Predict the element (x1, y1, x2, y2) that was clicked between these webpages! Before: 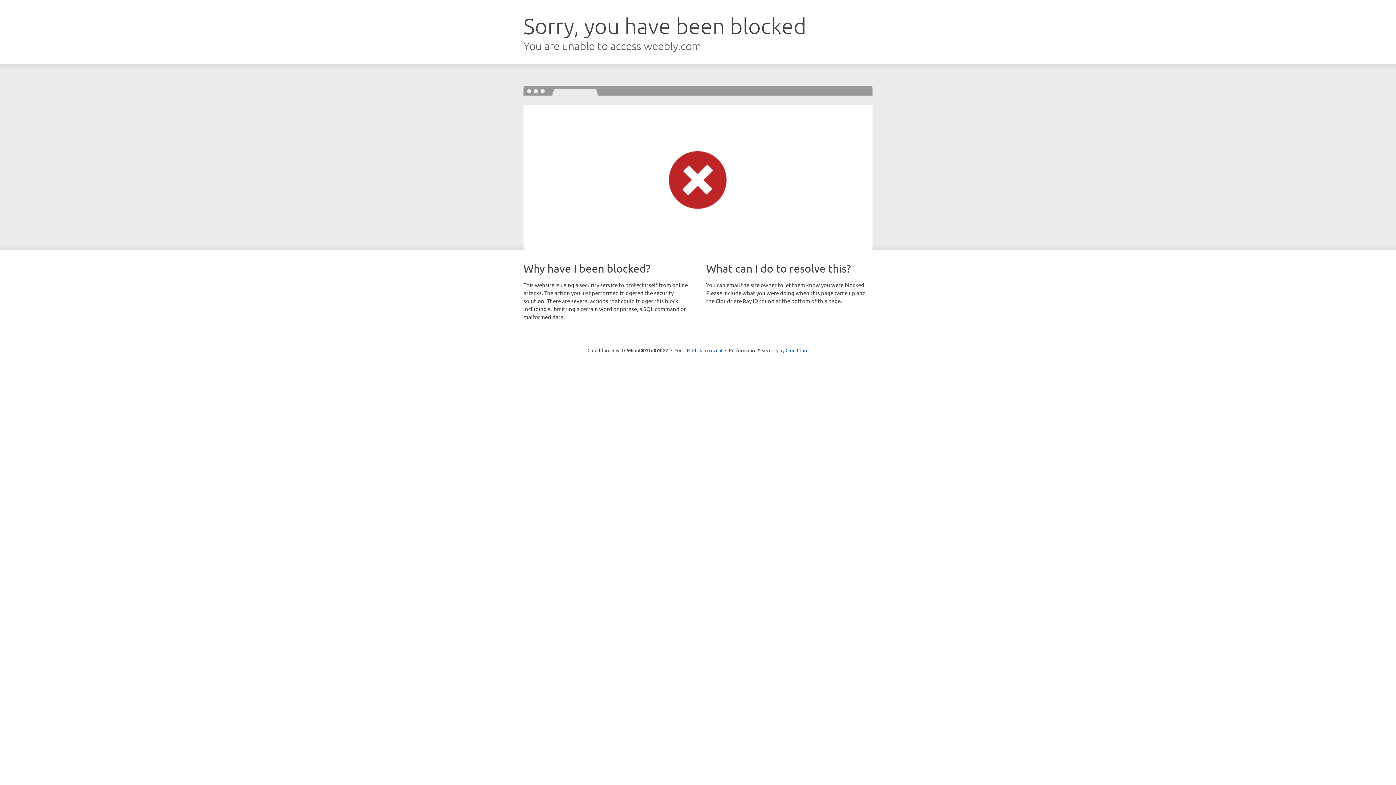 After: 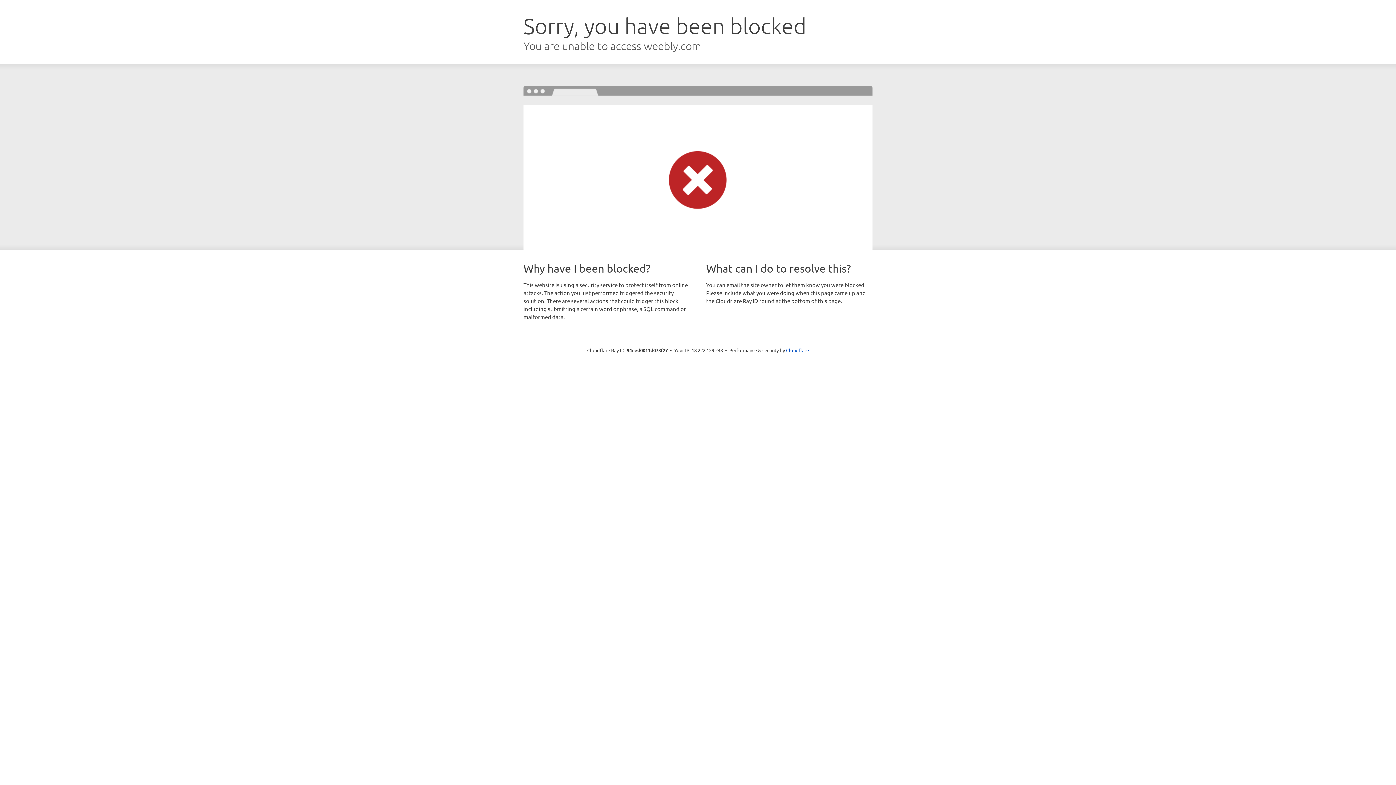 Action: bbox: (692, 346, 722, 353) label: Click to reveal